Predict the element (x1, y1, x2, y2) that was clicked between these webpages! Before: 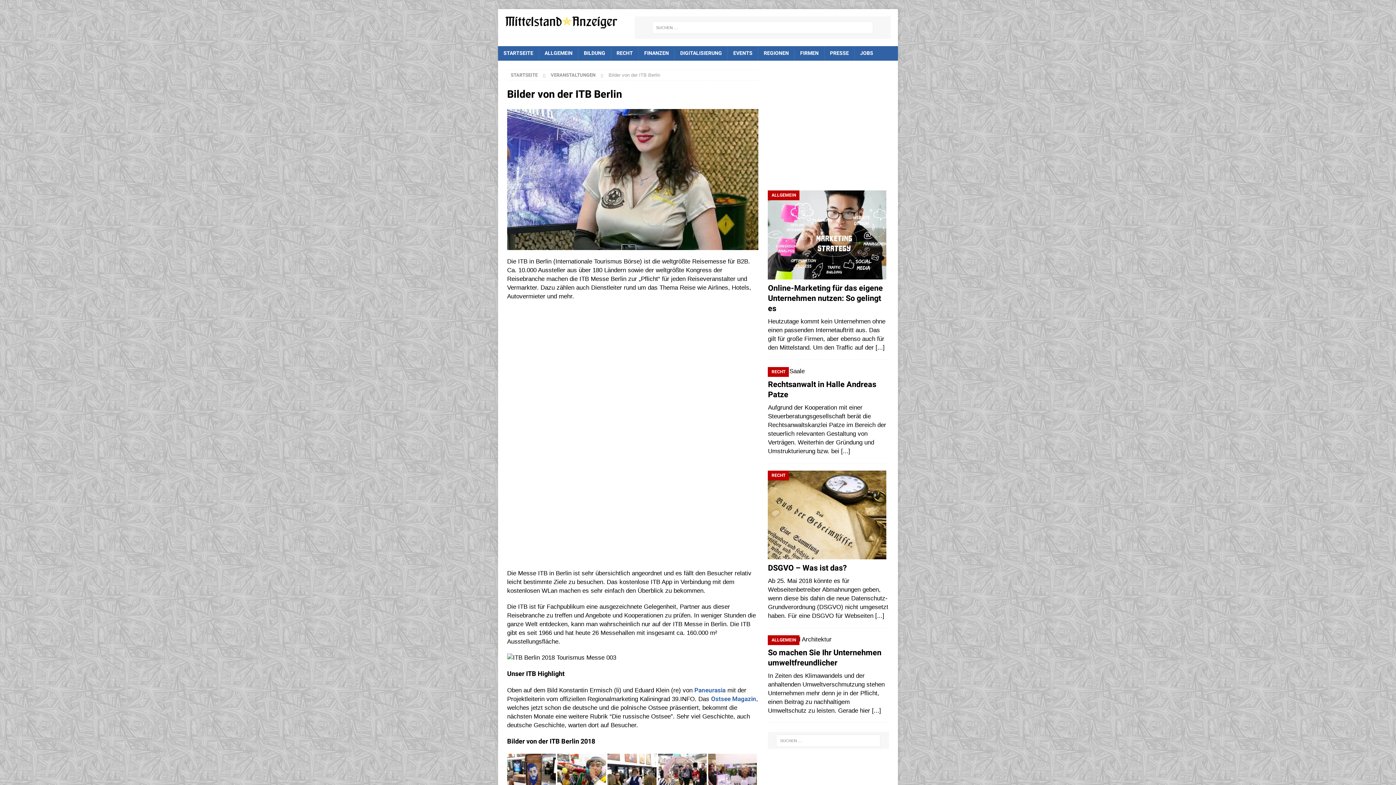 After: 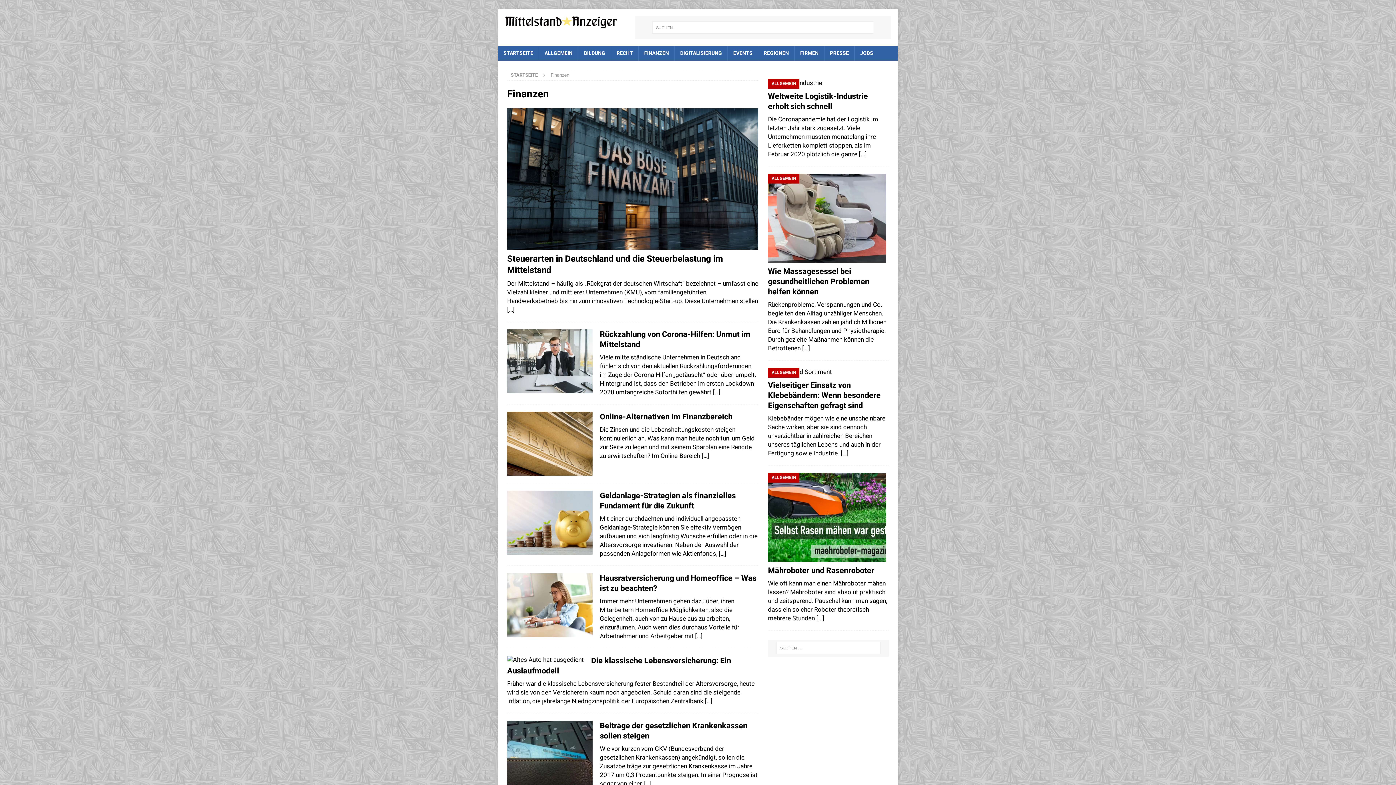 Action: label: FINANZEN bbox: (638, 46, 674, 60)